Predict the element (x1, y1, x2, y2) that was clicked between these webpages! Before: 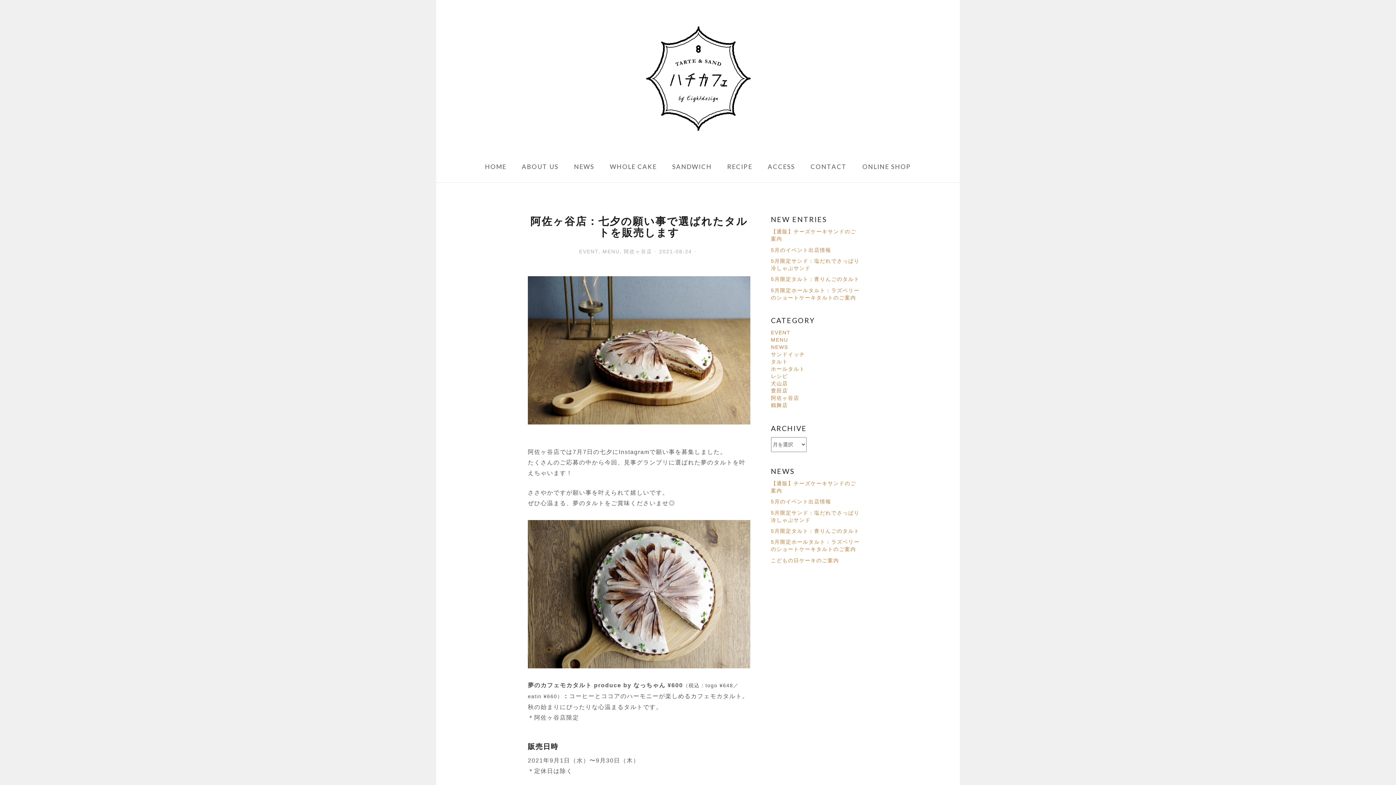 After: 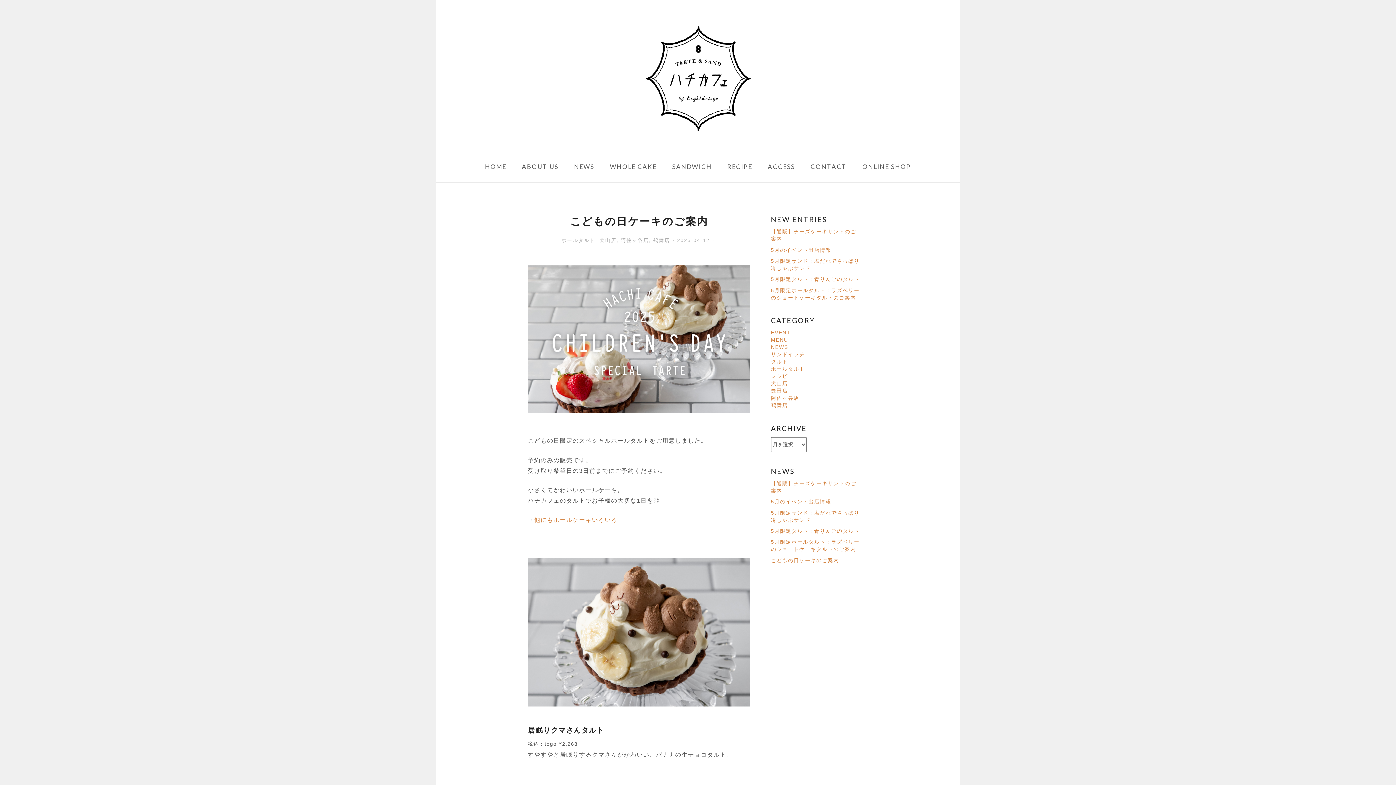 Action: bbox: (771, 558, 839, 563) label: こどもの日ケーキのご案内